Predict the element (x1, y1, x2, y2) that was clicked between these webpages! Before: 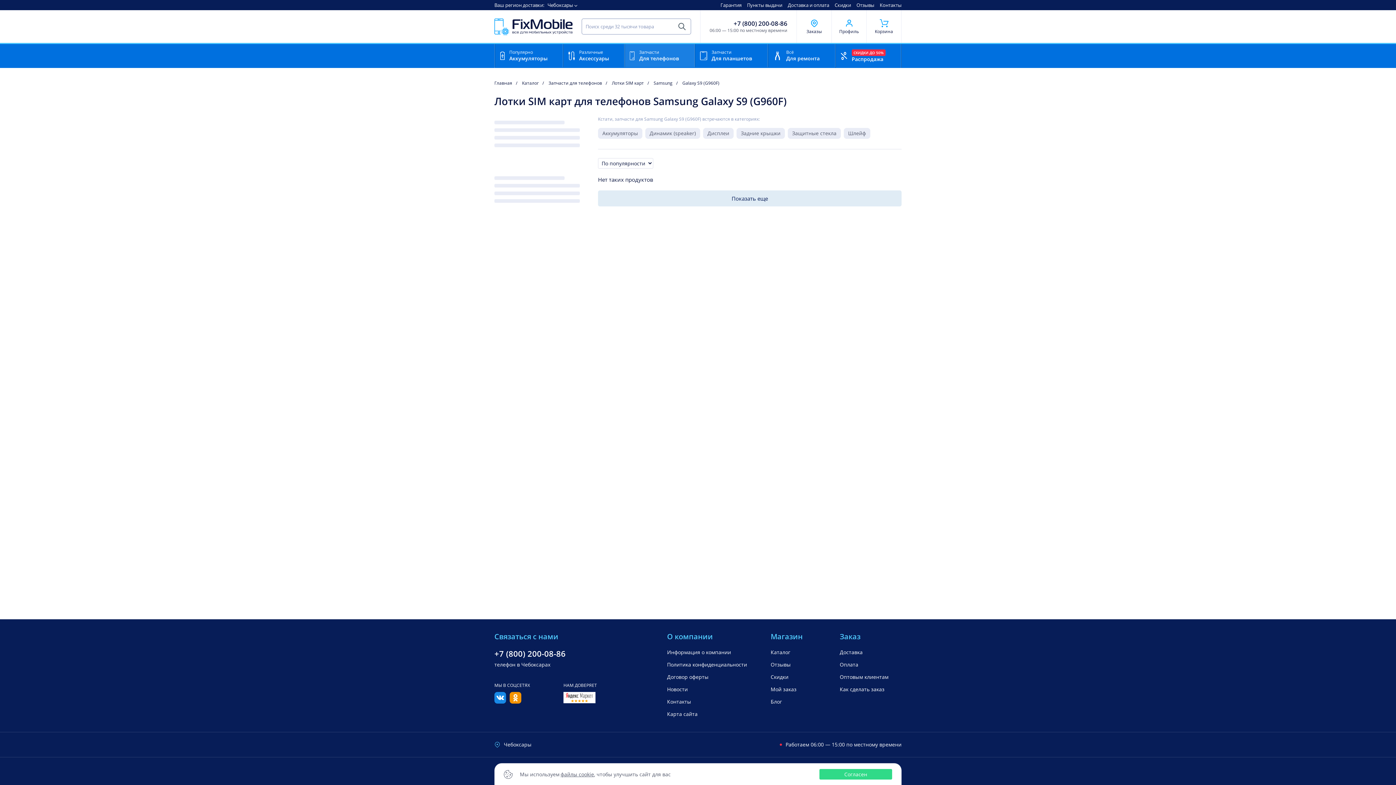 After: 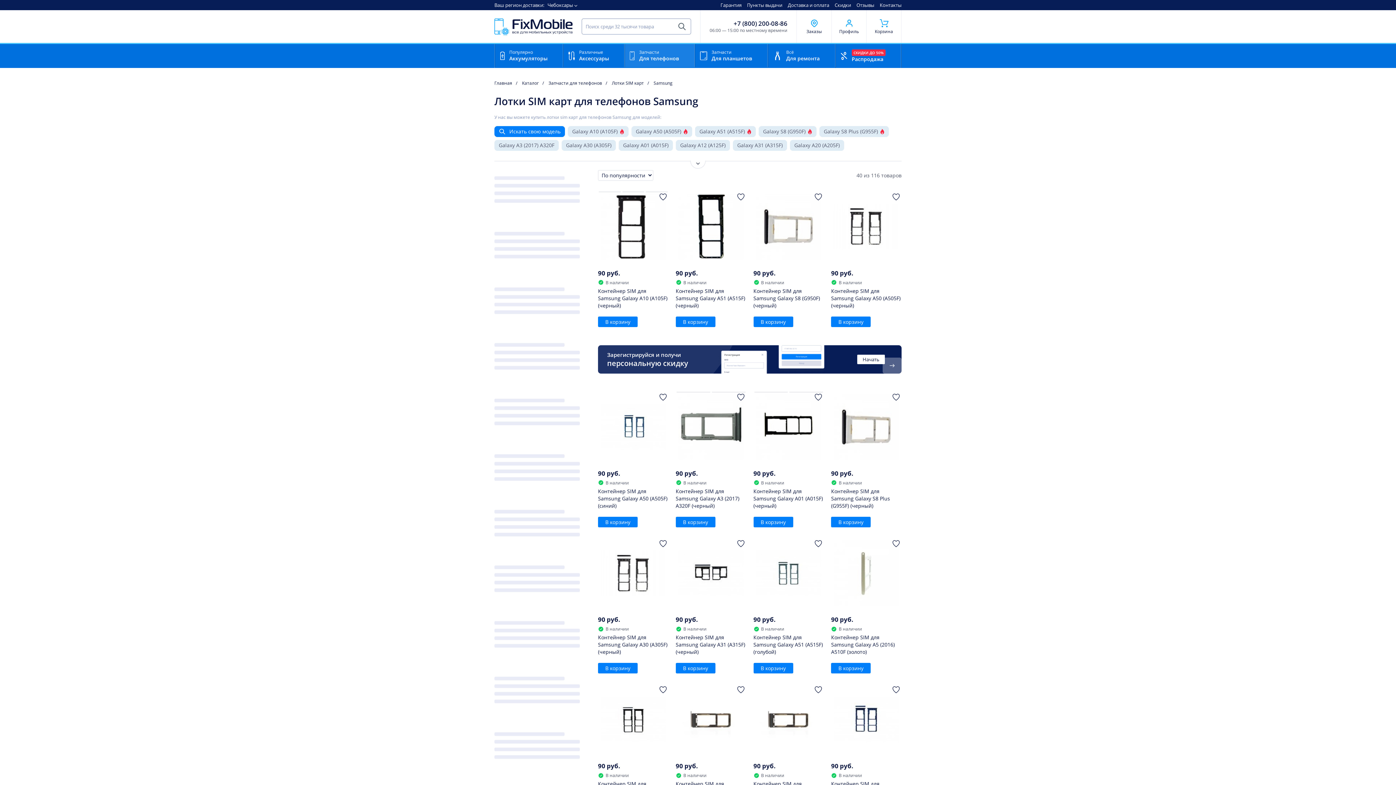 Action: bbox: (653, 80, 672, 86) label: Samsung